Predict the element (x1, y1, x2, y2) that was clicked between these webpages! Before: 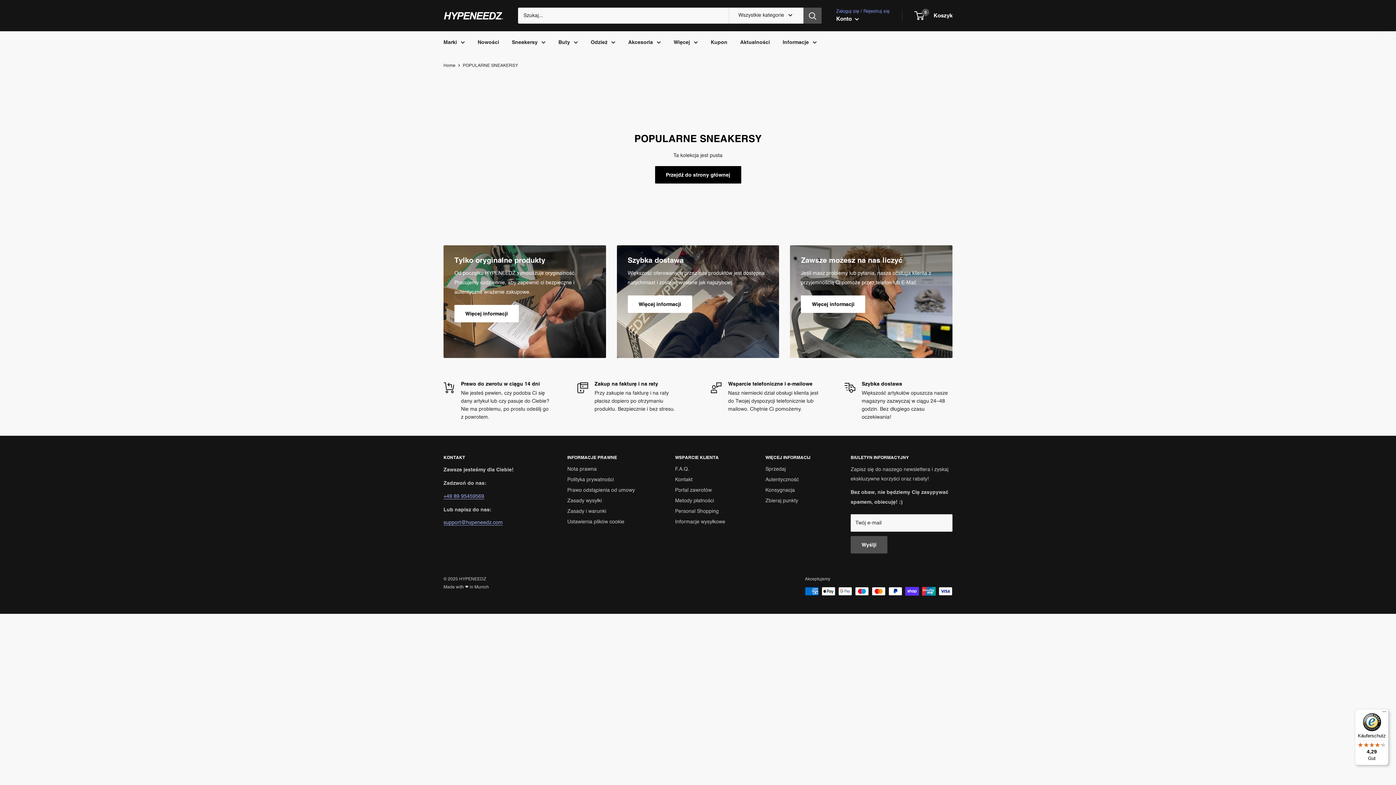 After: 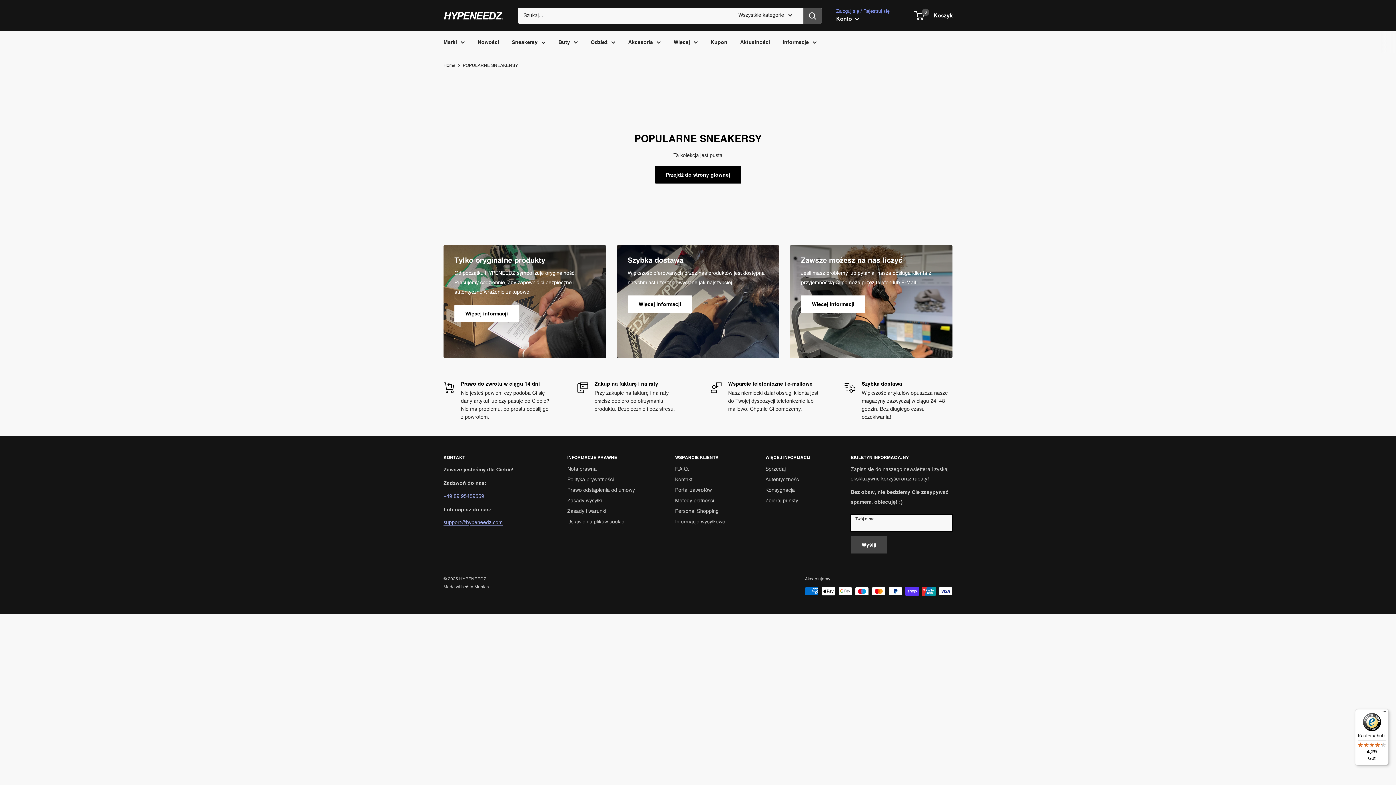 Action: bbox: (850, 536, 887, 553) label: Wyślji